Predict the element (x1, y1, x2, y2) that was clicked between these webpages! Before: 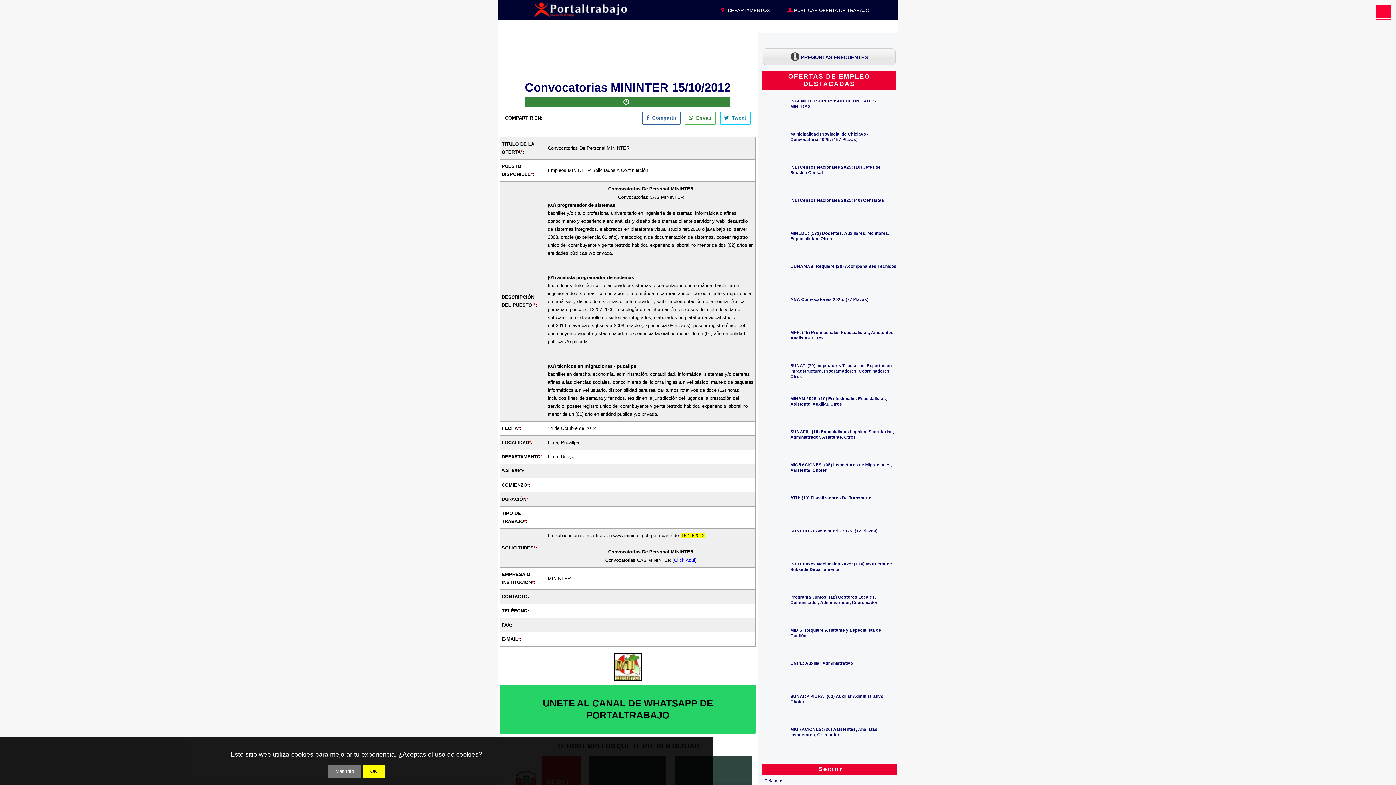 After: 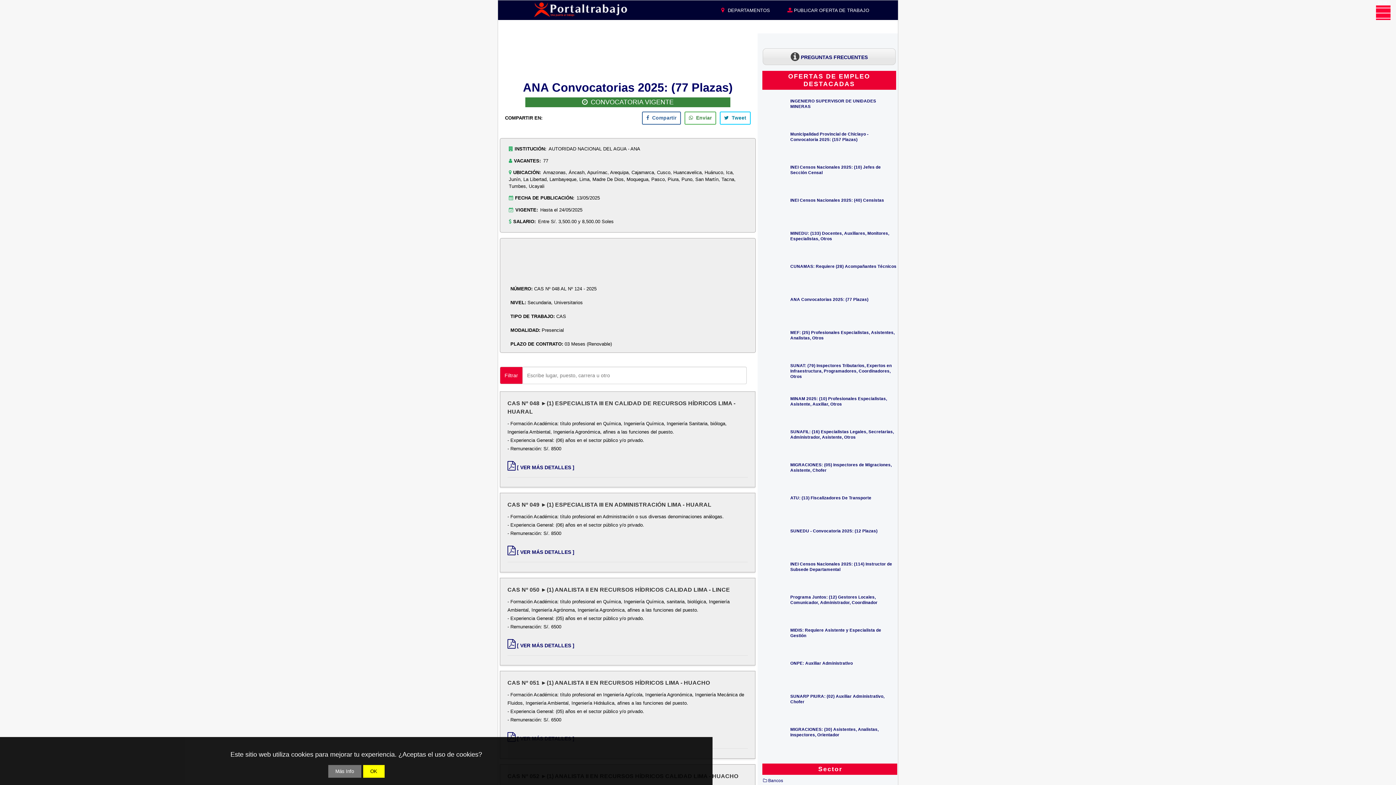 Action: bbox: (790, 297, 868, 301) label: ANA Convocatorias 2025: (77 Plazas)